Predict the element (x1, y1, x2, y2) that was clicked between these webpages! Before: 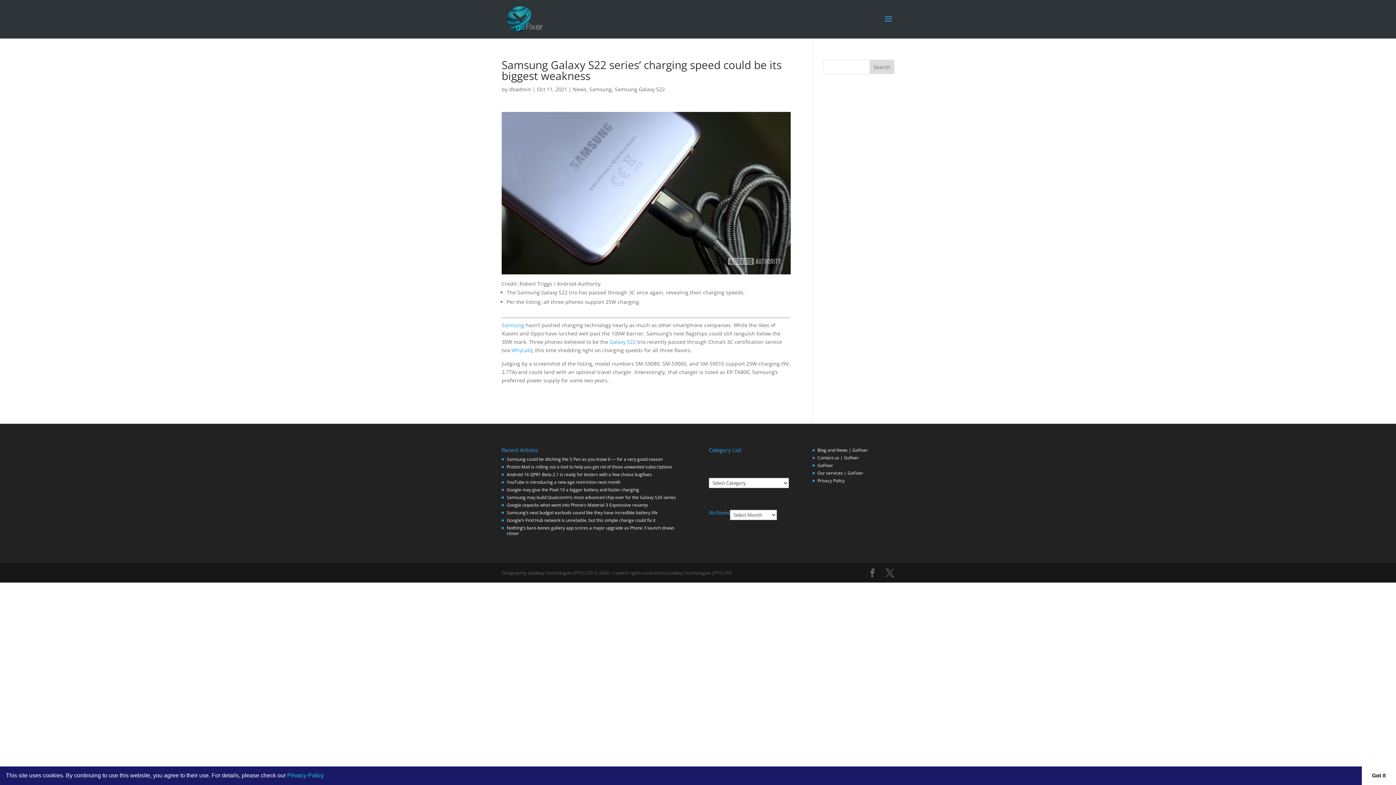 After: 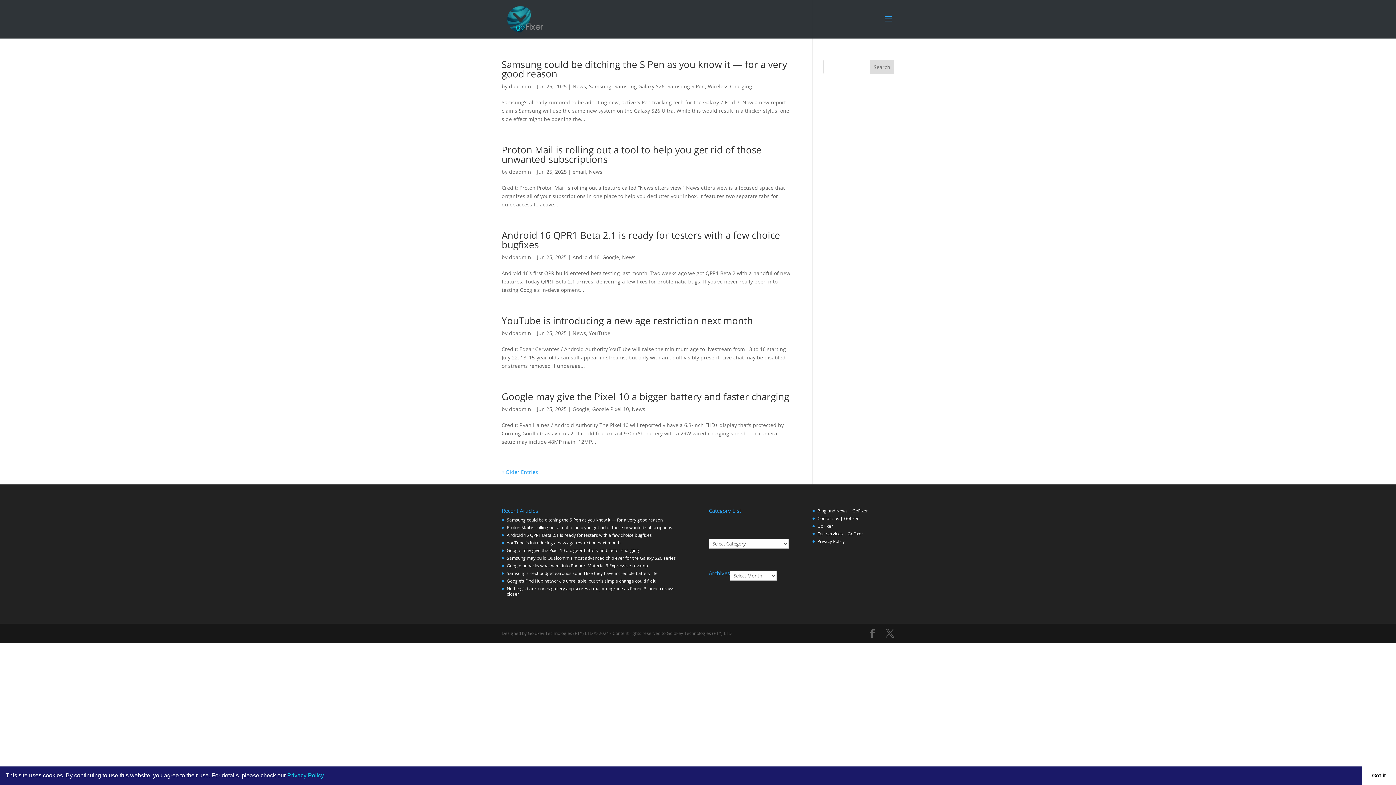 Action: label: dbadmin bbox: (509, 85, 531, 92)